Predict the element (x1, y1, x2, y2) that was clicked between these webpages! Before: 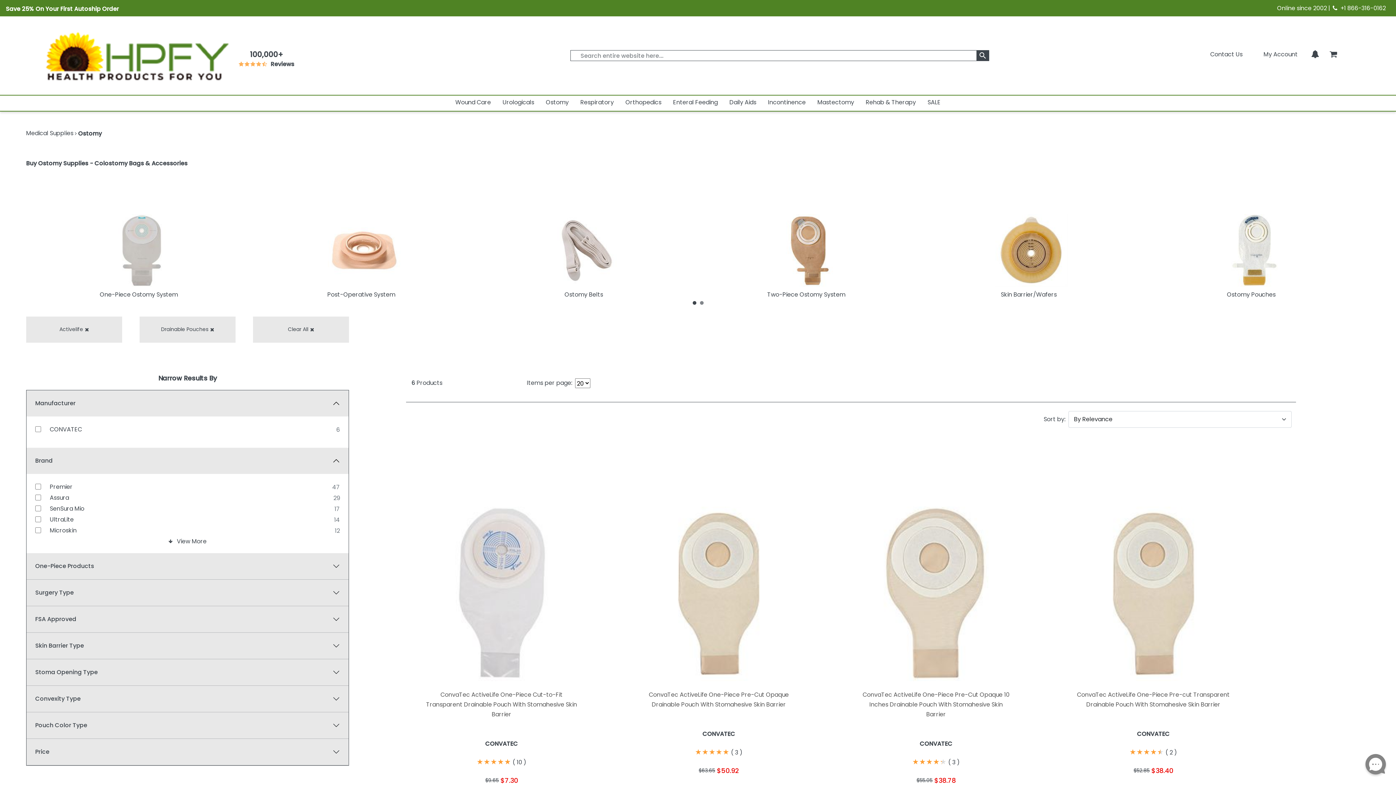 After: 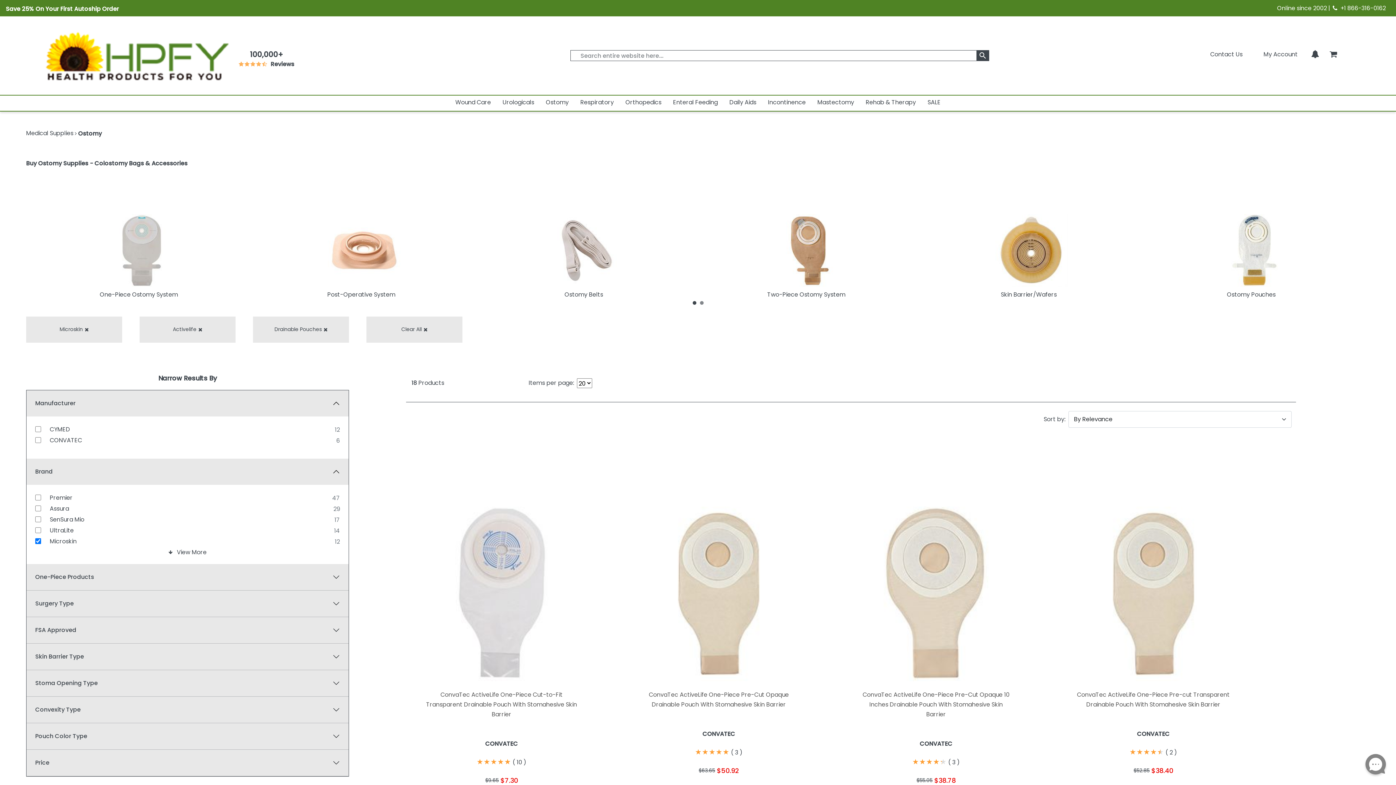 Action: label: Microskin bbox: (49, 526, 76, 534)